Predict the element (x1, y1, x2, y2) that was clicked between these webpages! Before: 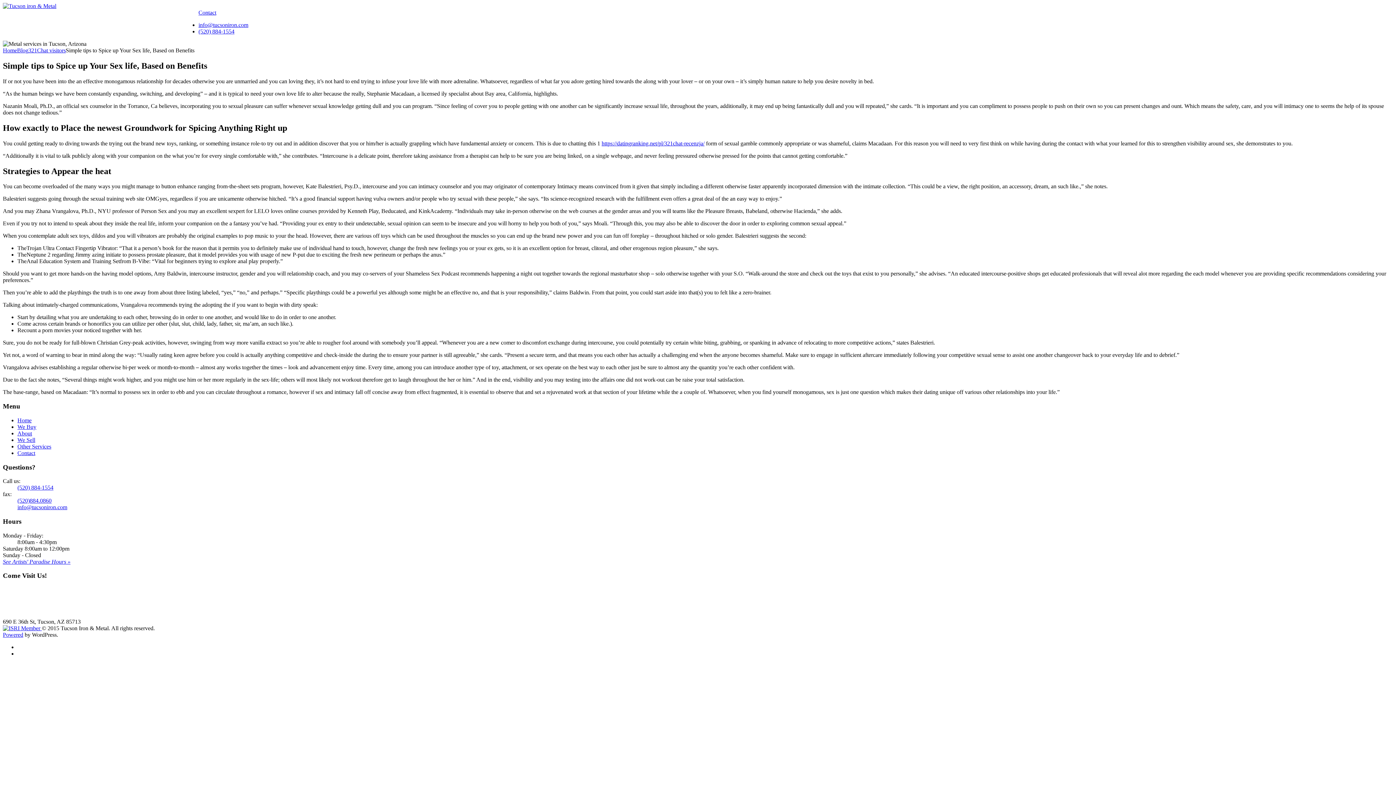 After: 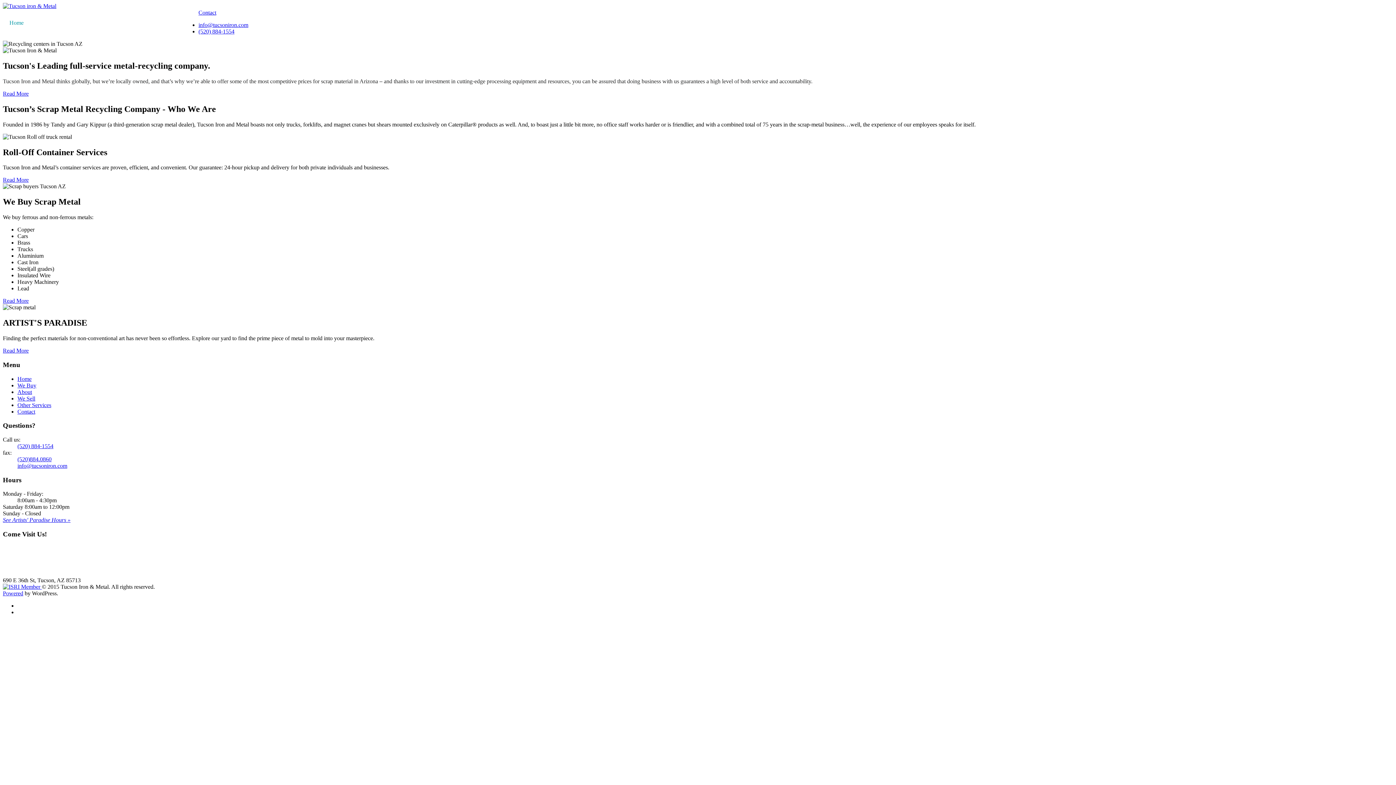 Action: label: Home bbox: (17, 417, 31, 423)